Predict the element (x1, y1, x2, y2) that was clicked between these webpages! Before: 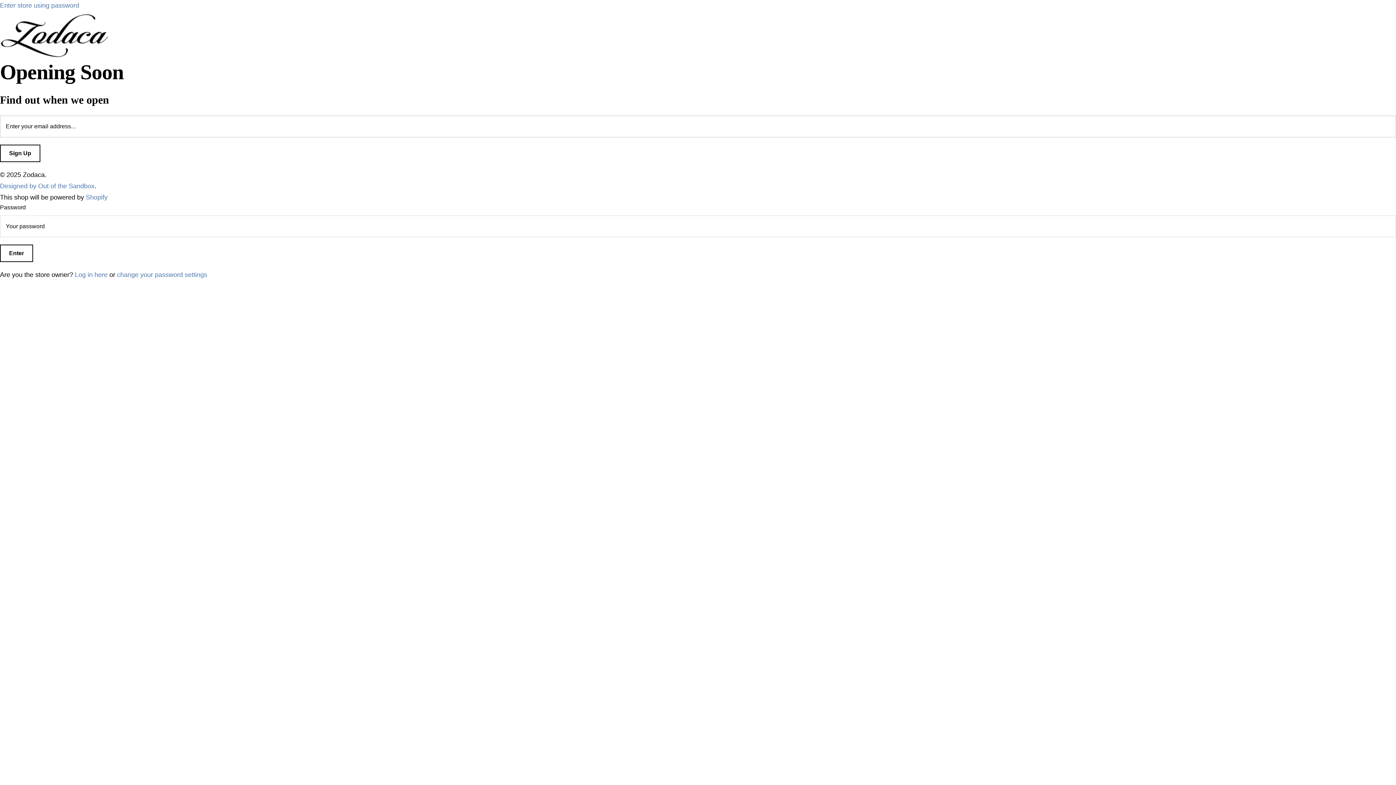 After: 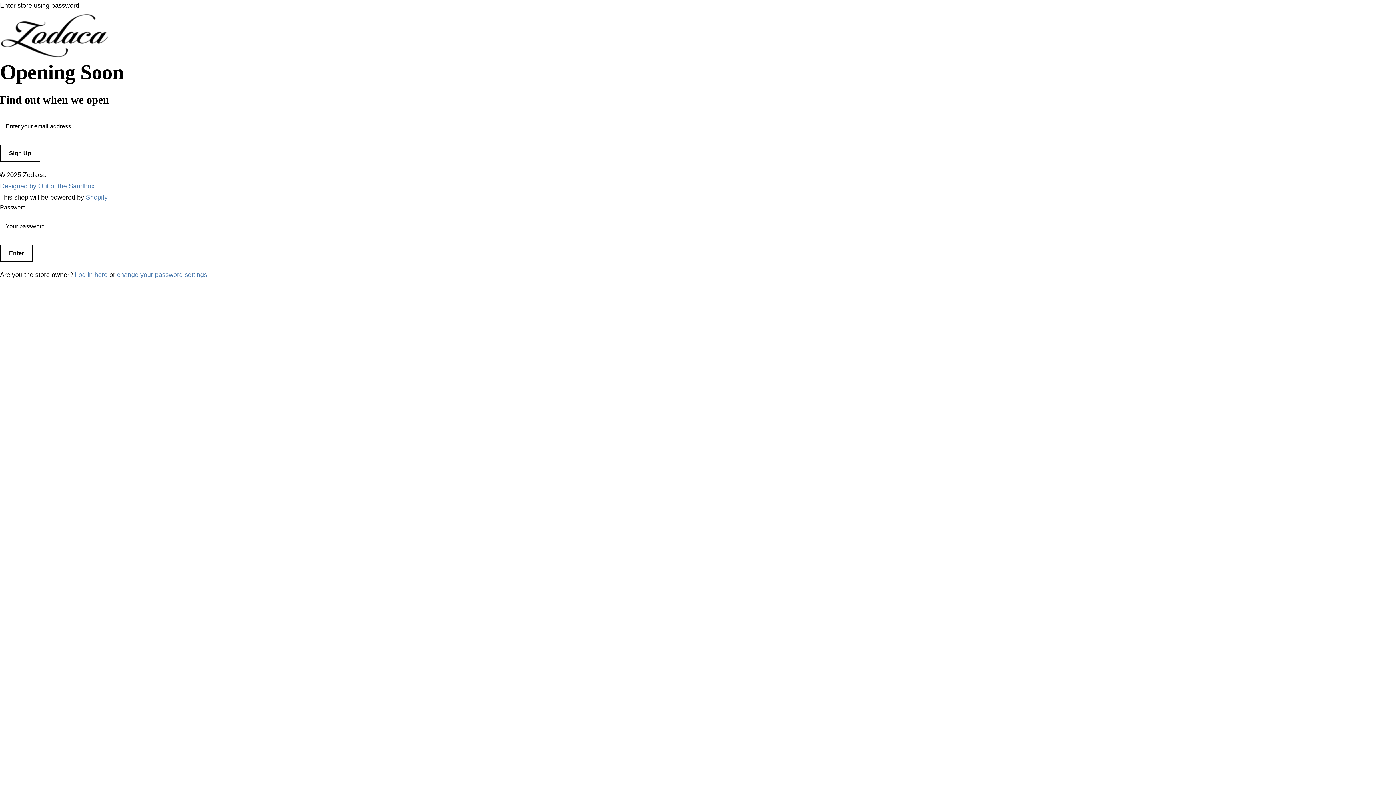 Action: bbox: (0, 1, 79, 9) label: Enter store using password